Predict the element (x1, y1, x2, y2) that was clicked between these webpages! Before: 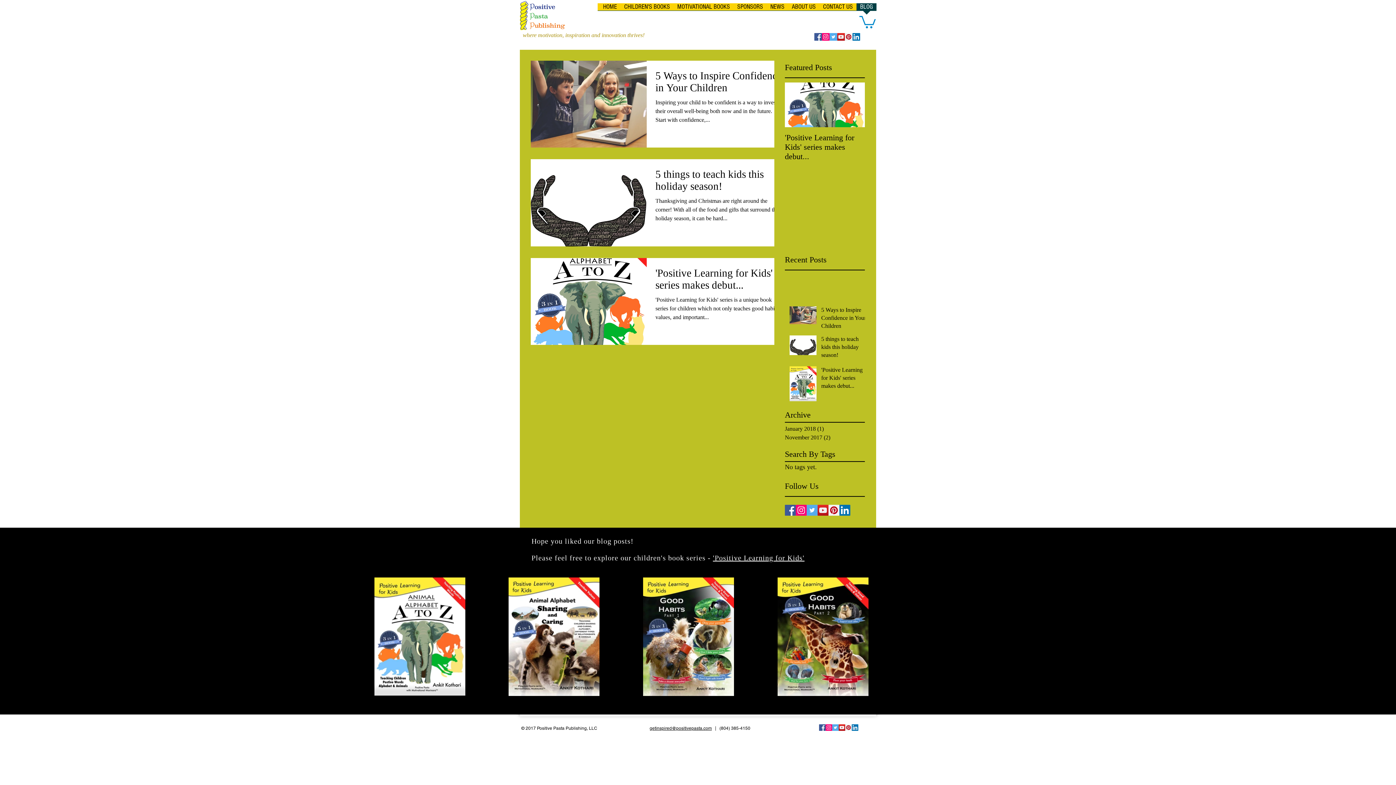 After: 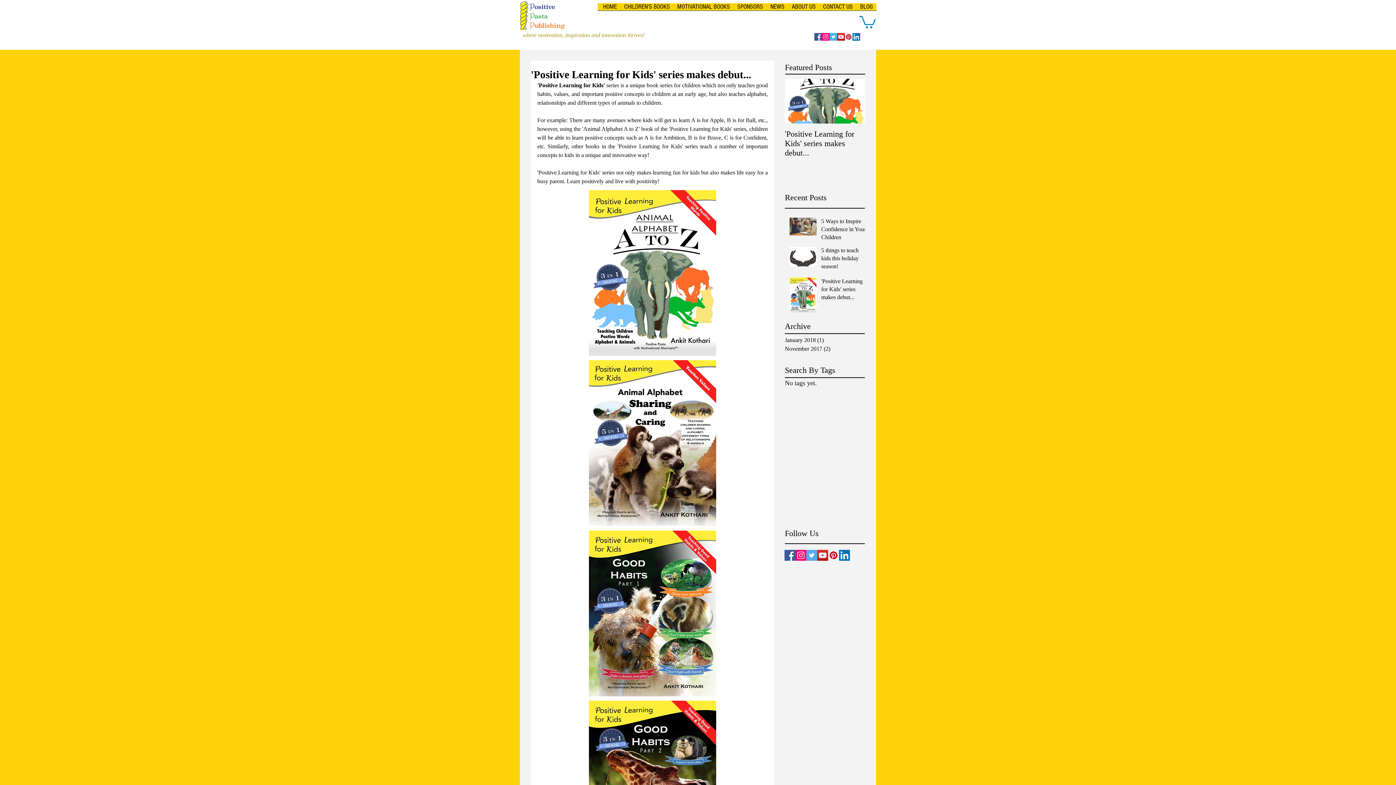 Action: bbox: (785, 133, 865, 161) label: 'Positive Learning for Kids' series makes debut...